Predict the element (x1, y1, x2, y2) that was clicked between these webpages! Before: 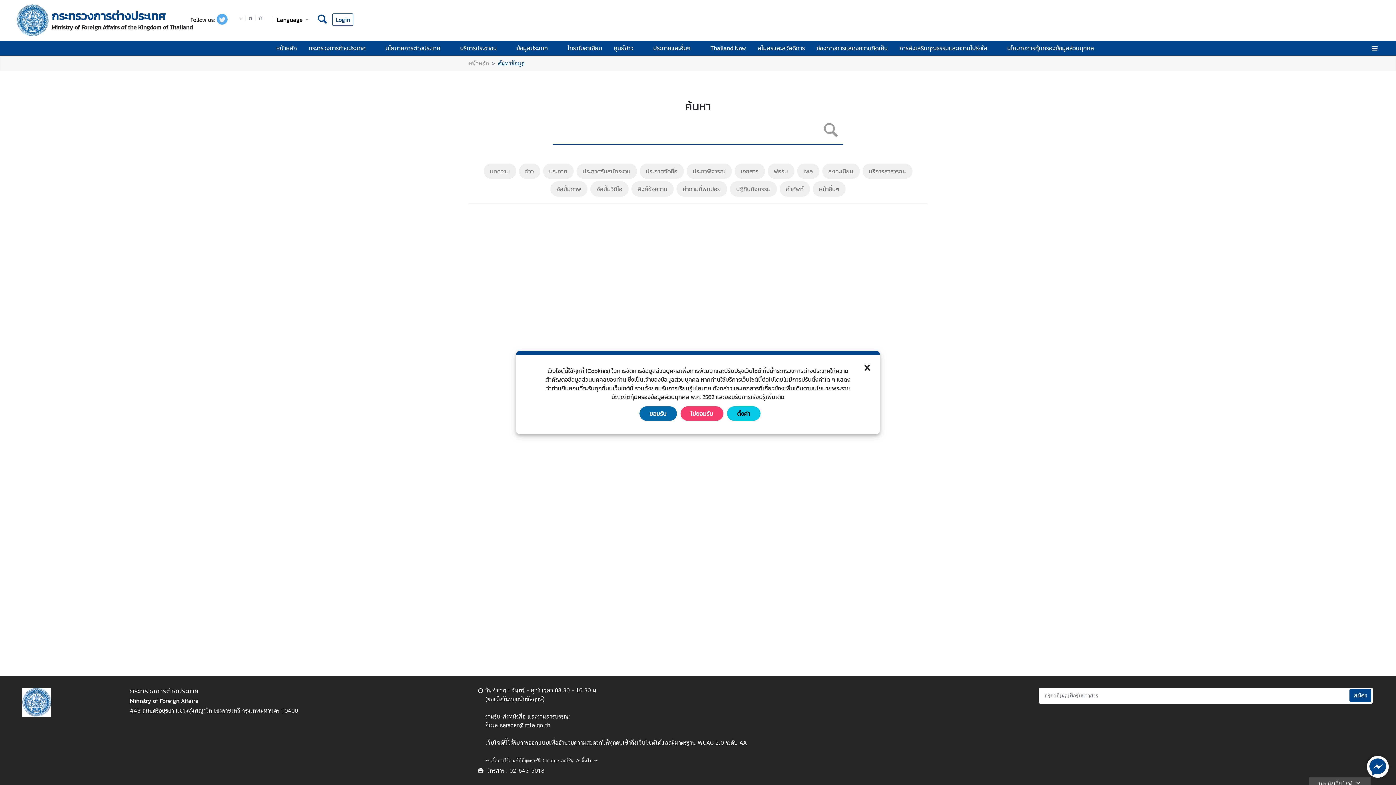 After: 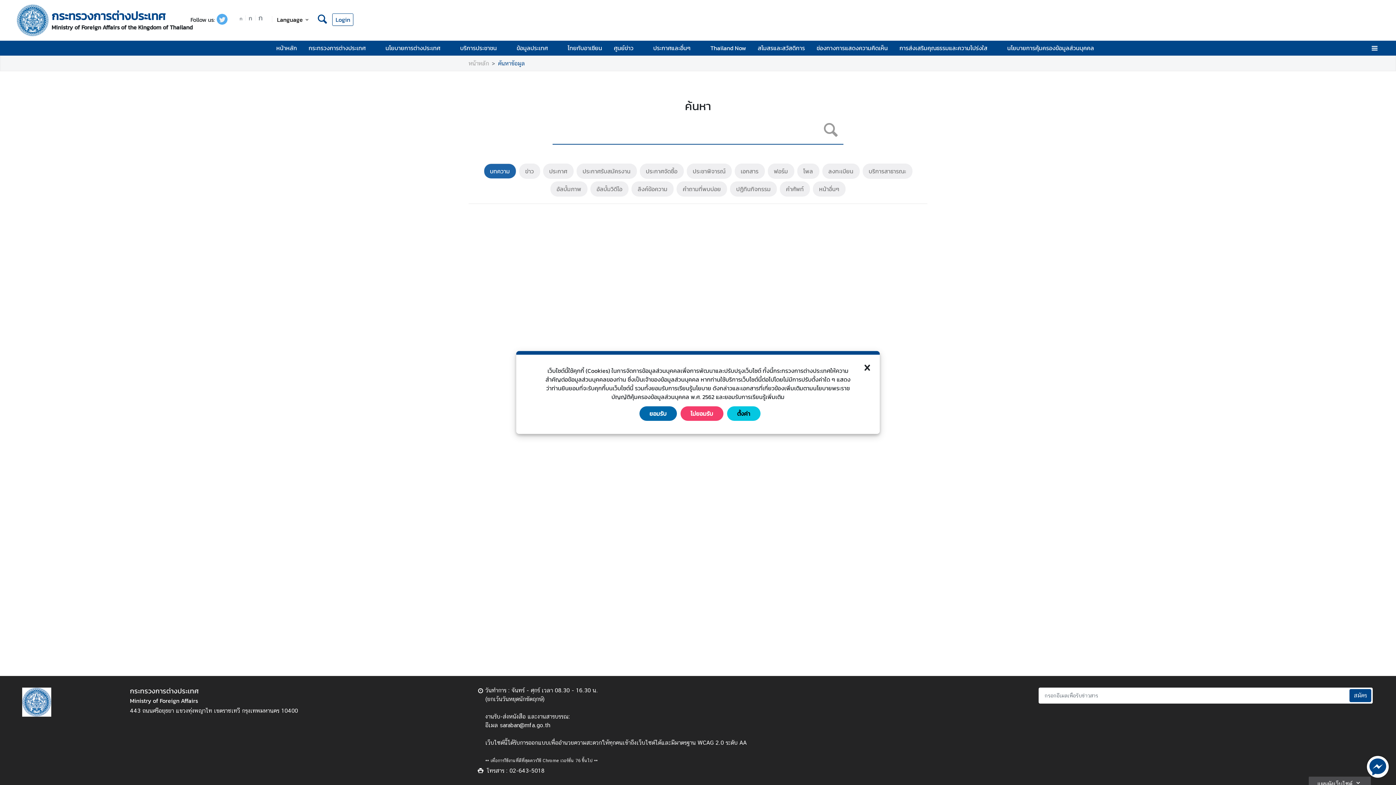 Action: label: บทความ bbox: (483, 163, 516, 178)